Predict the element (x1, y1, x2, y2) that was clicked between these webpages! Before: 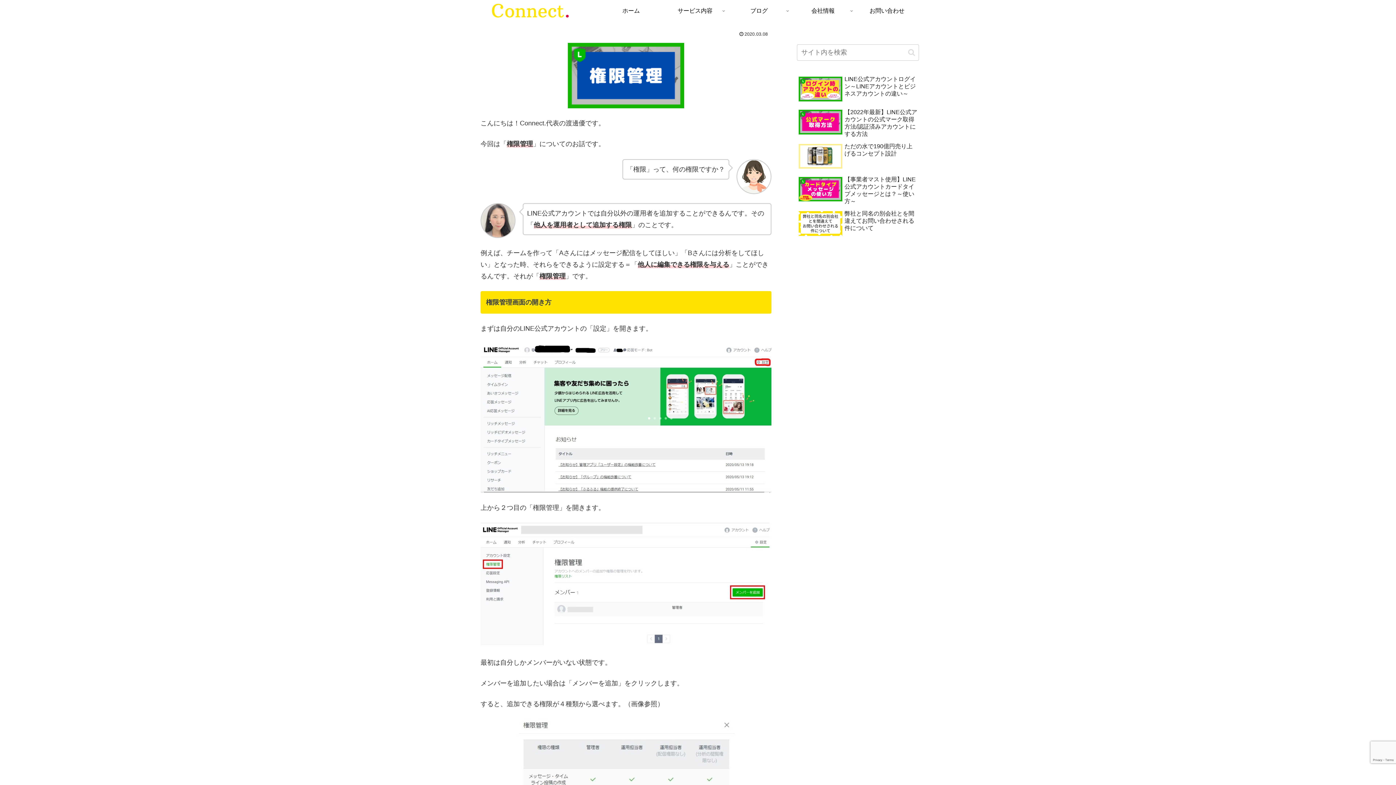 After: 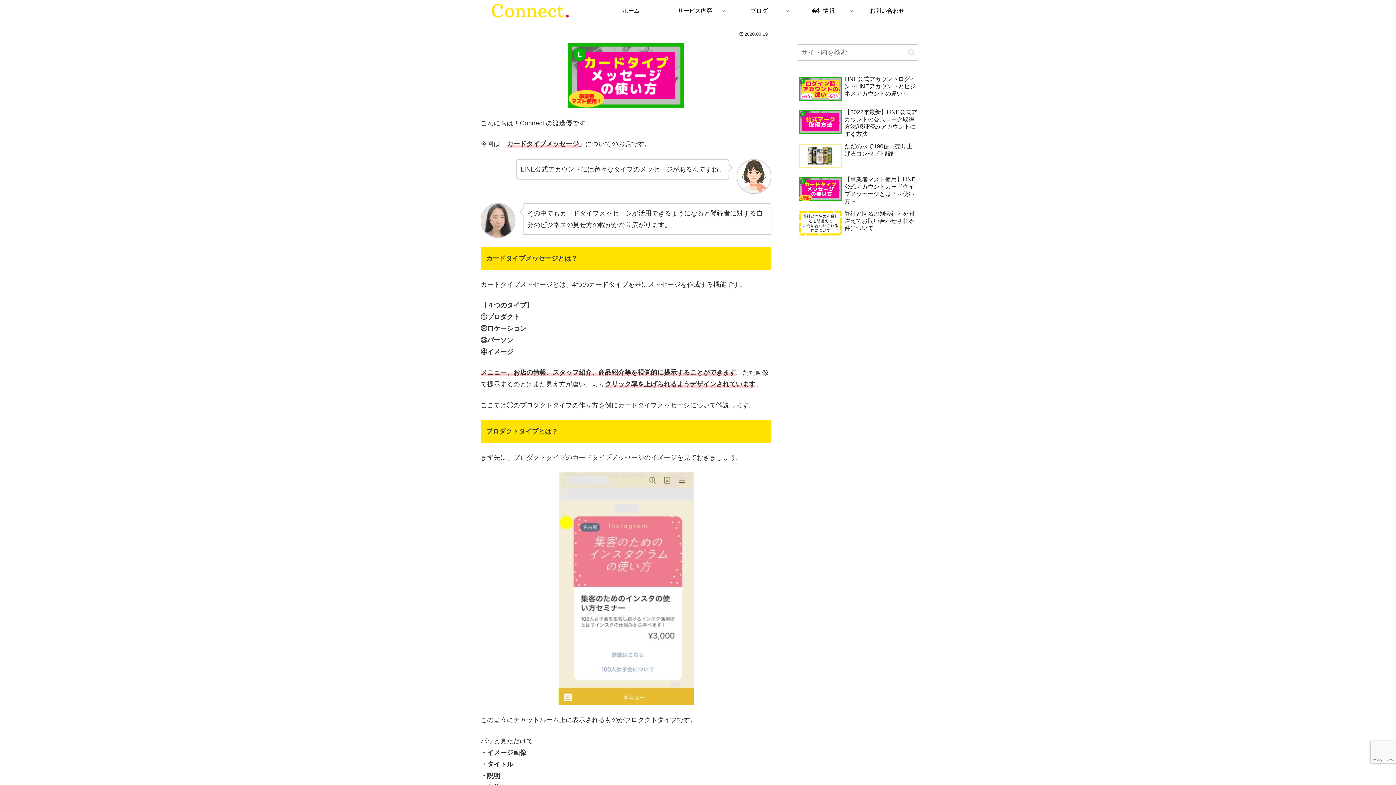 Action: label: 【事業者マスト使用】LINE公式アカウントカードタイプメッセージとは？～使い方～ bbox: (797, 174, 919, 206)